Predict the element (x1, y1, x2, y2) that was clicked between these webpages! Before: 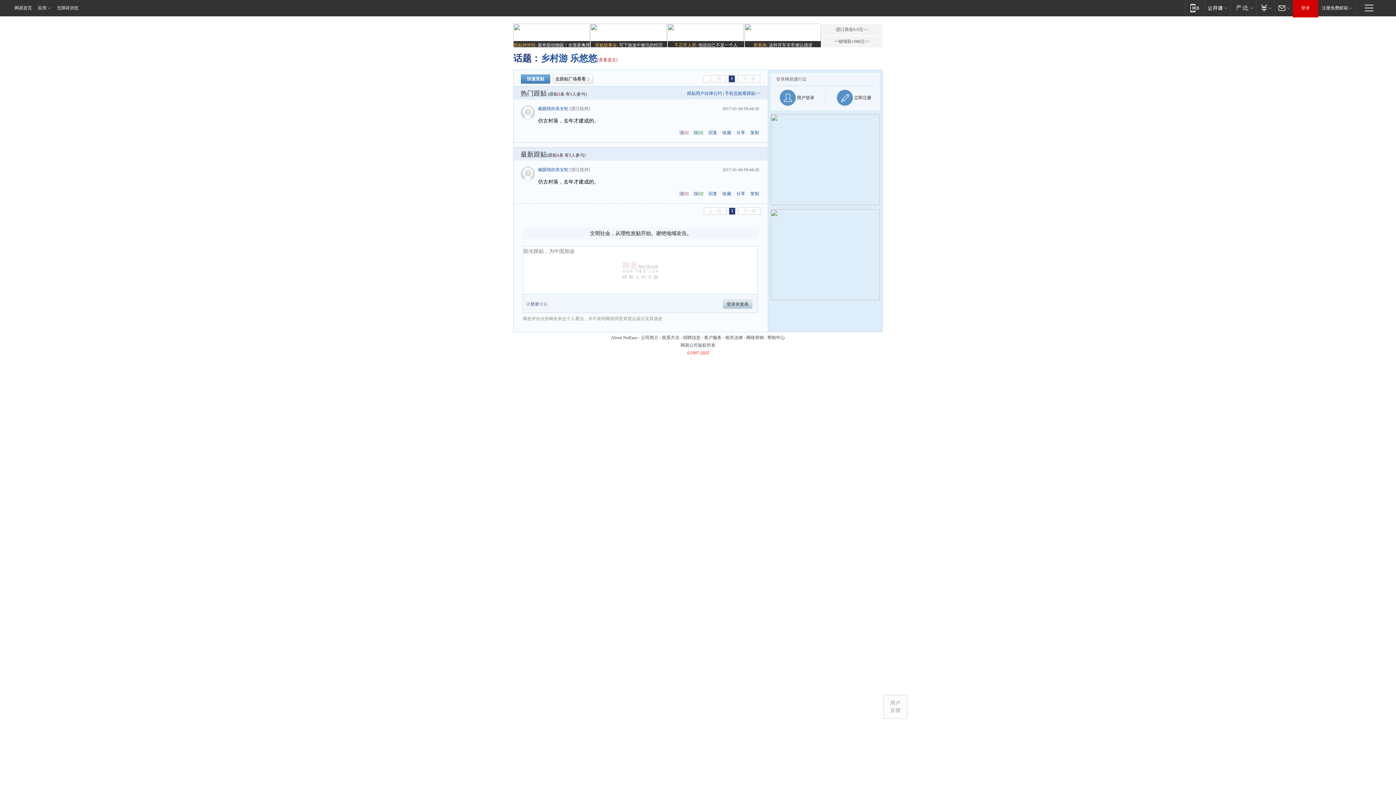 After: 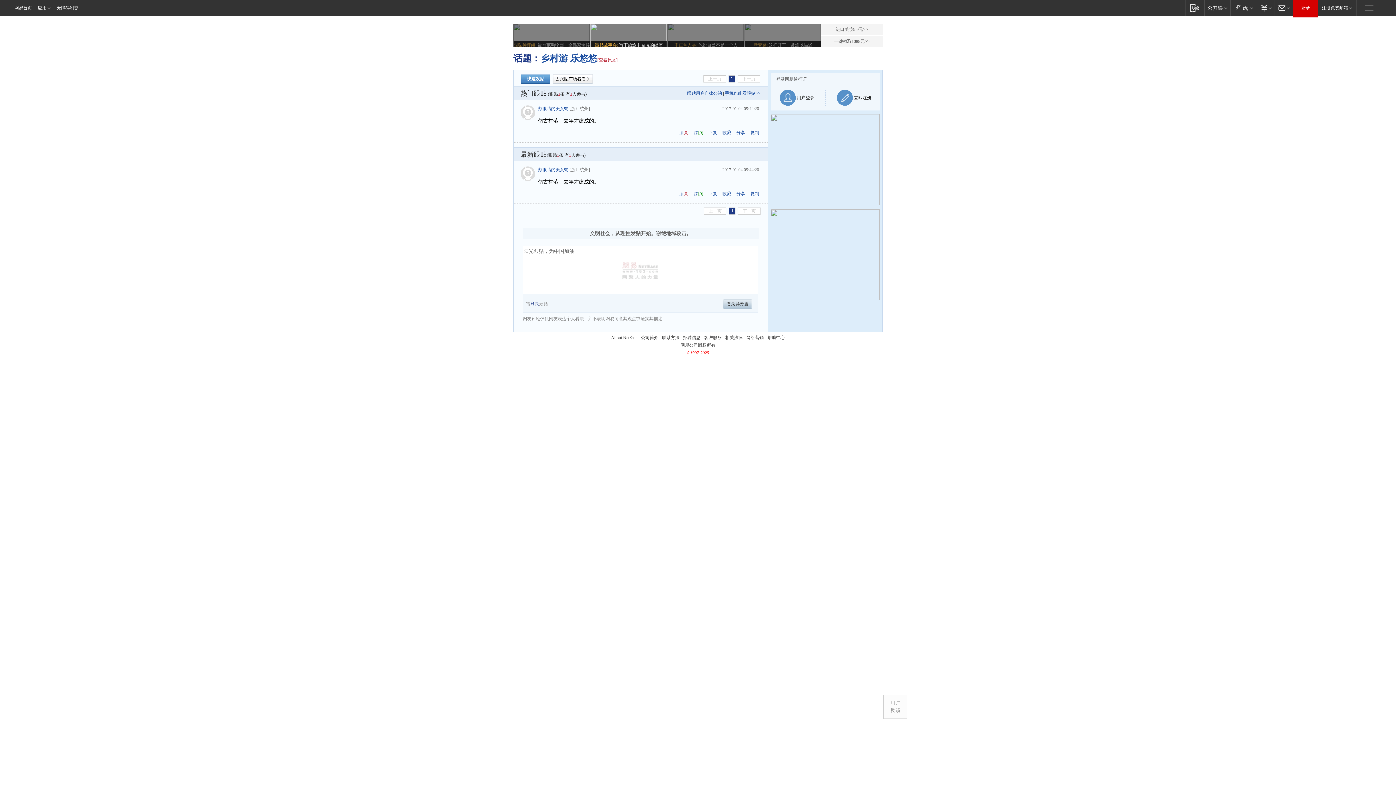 Action: label: 跟贴故事会: 写下旅途中被坑的经历 bbox: (590, 23, 666, 48)